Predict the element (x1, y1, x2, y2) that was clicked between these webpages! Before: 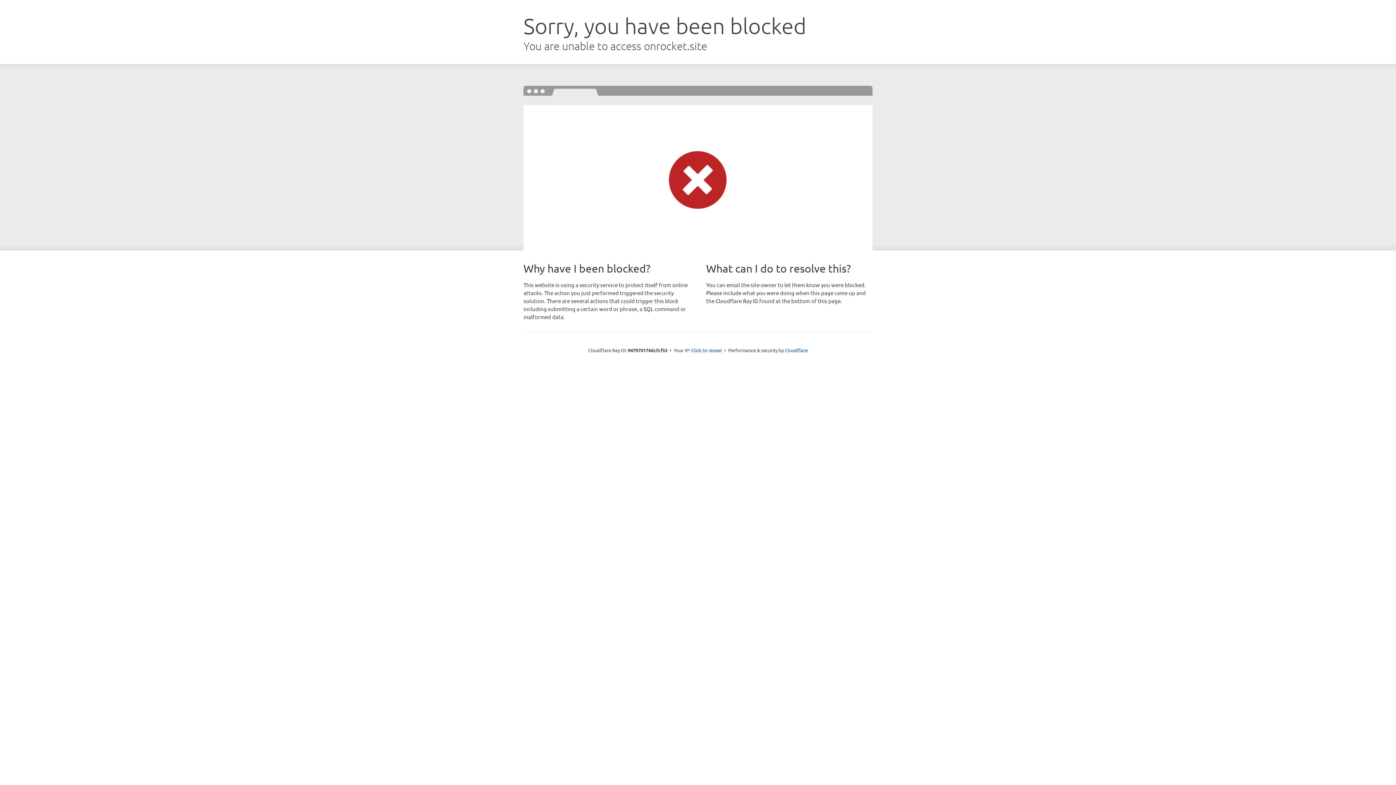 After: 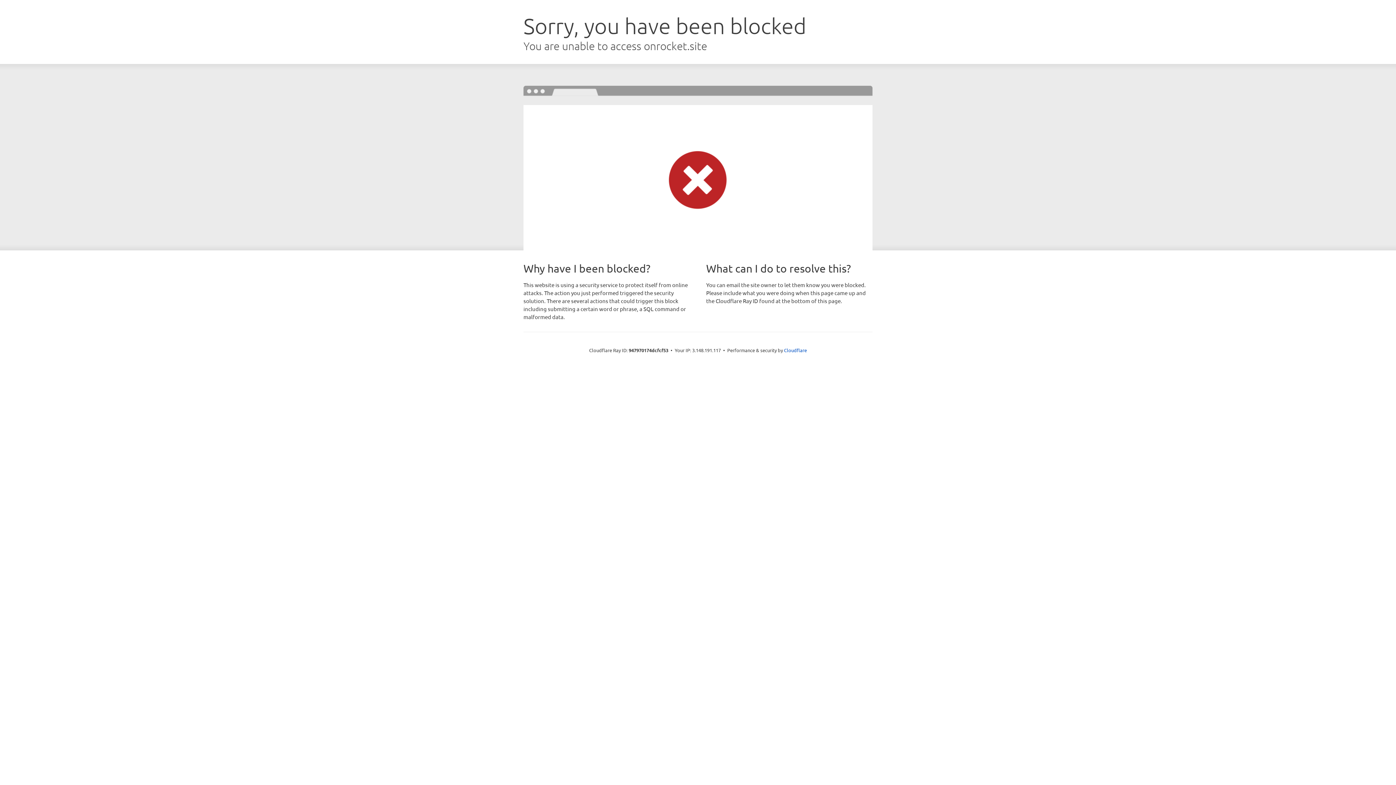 Action: bbox: (691, 346, 722, 353) label: Click to reveal